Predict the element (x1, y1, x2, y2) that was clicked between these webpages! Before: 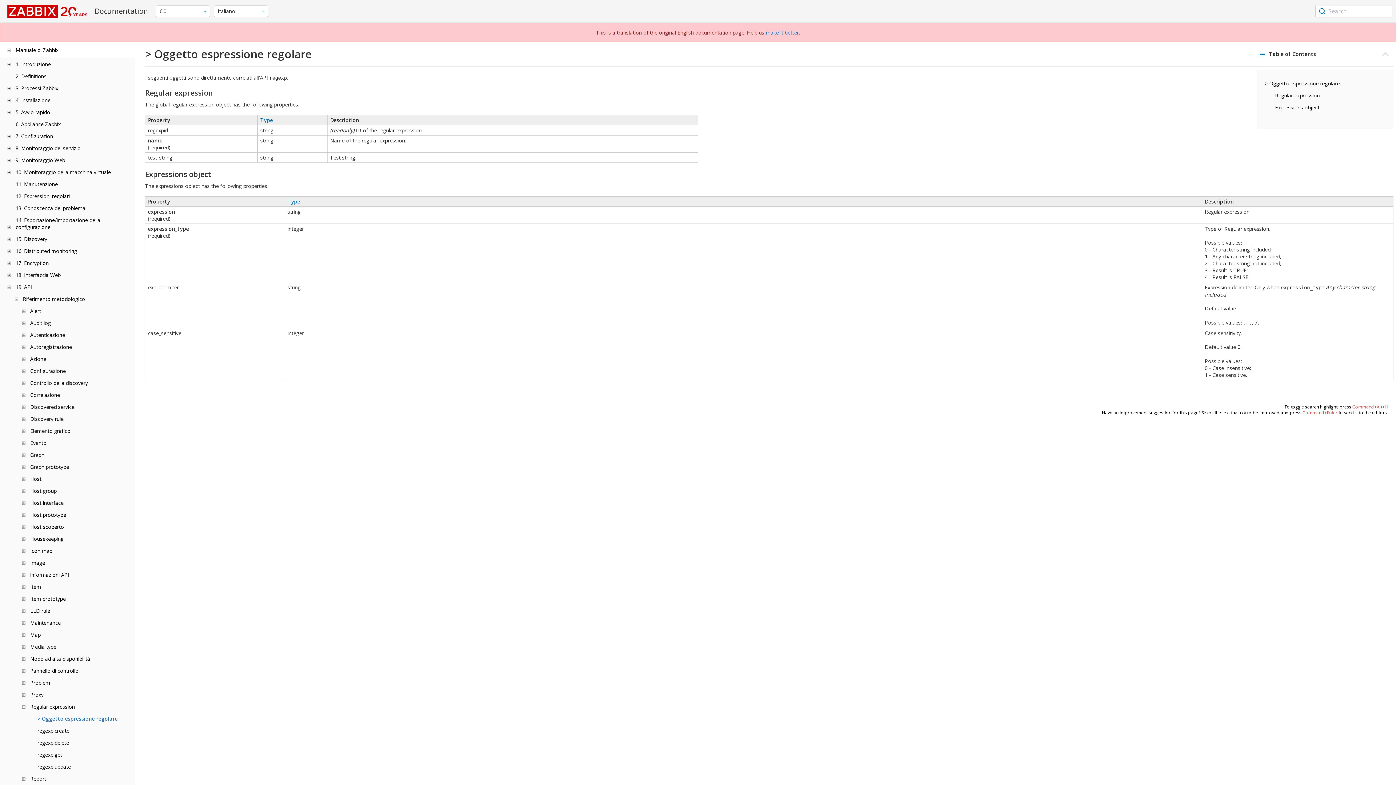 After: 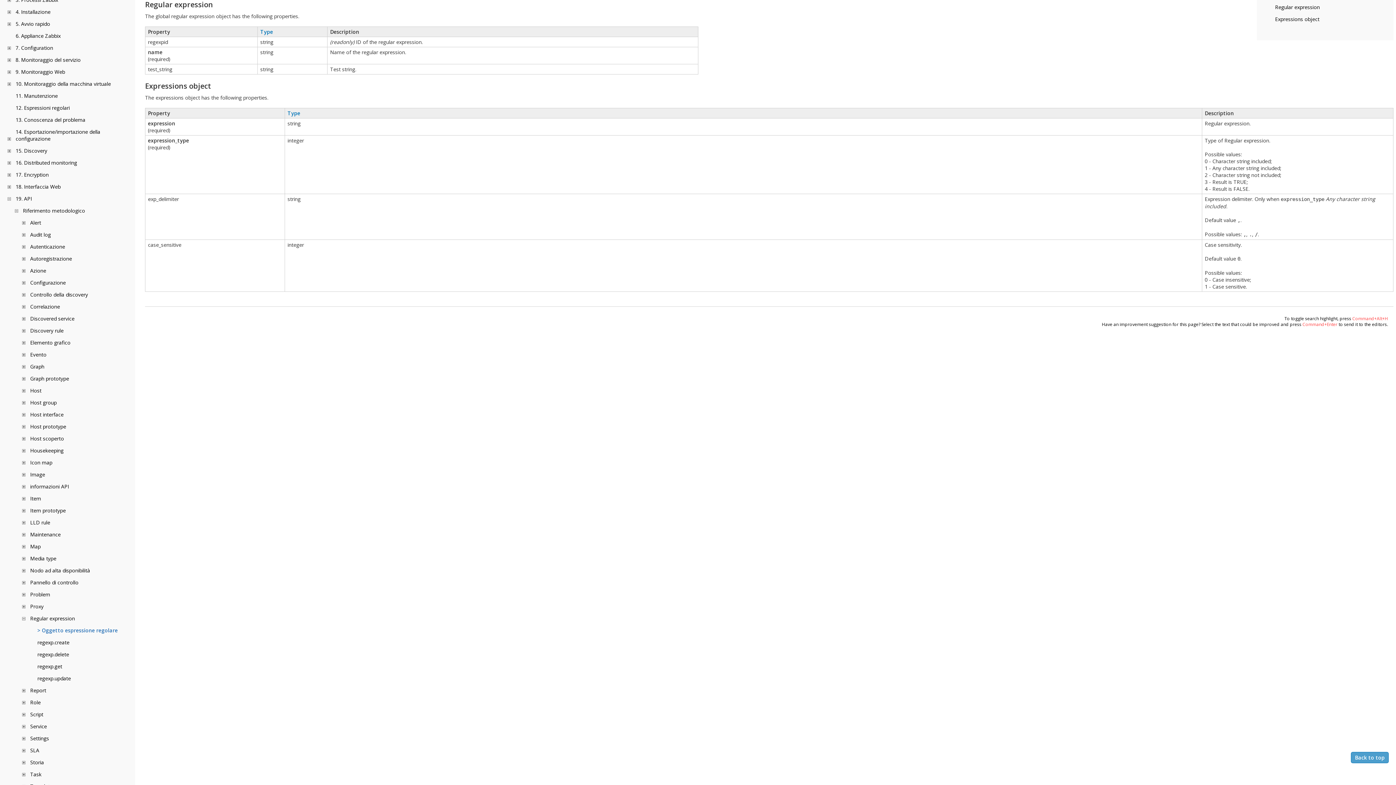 Action: label: Regular expression bbox: (1275, 89, 1320, 101)